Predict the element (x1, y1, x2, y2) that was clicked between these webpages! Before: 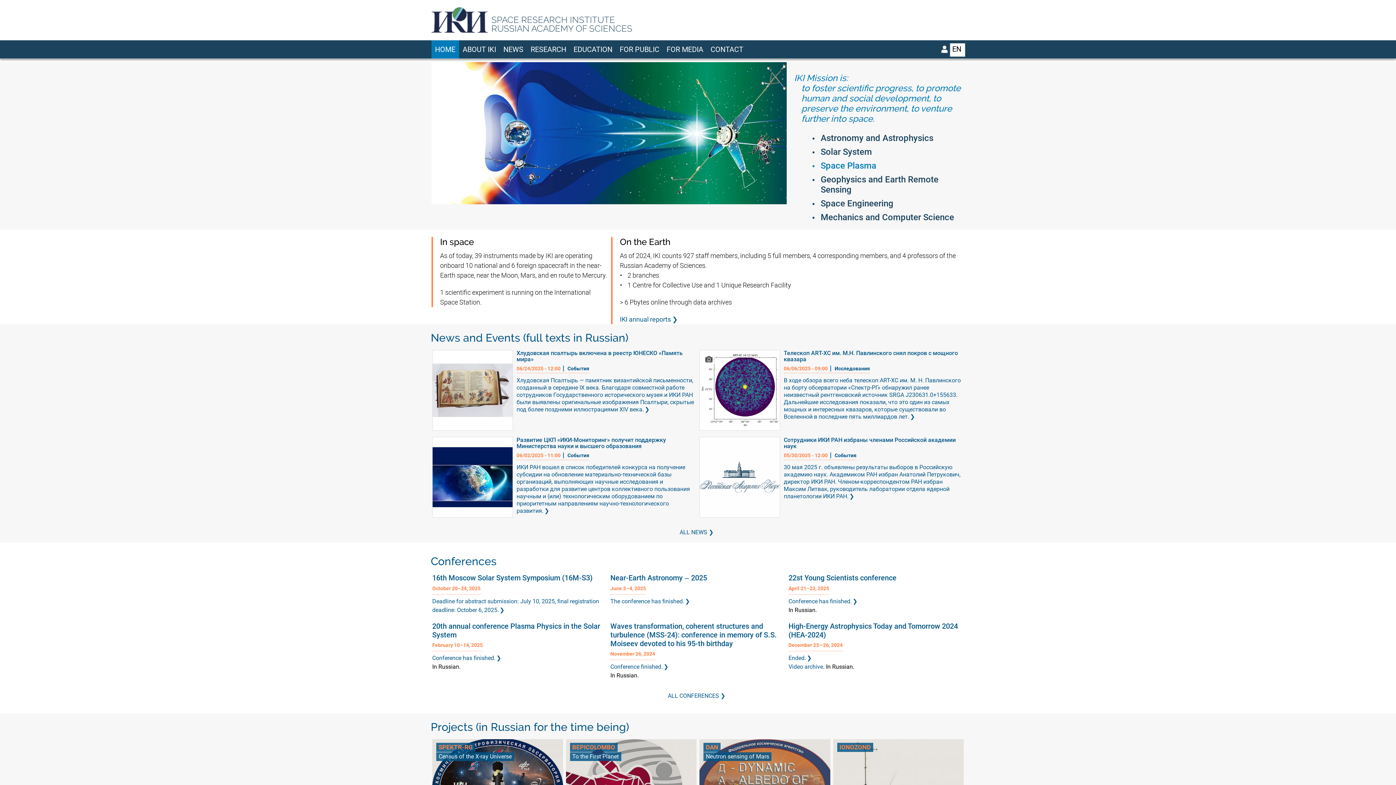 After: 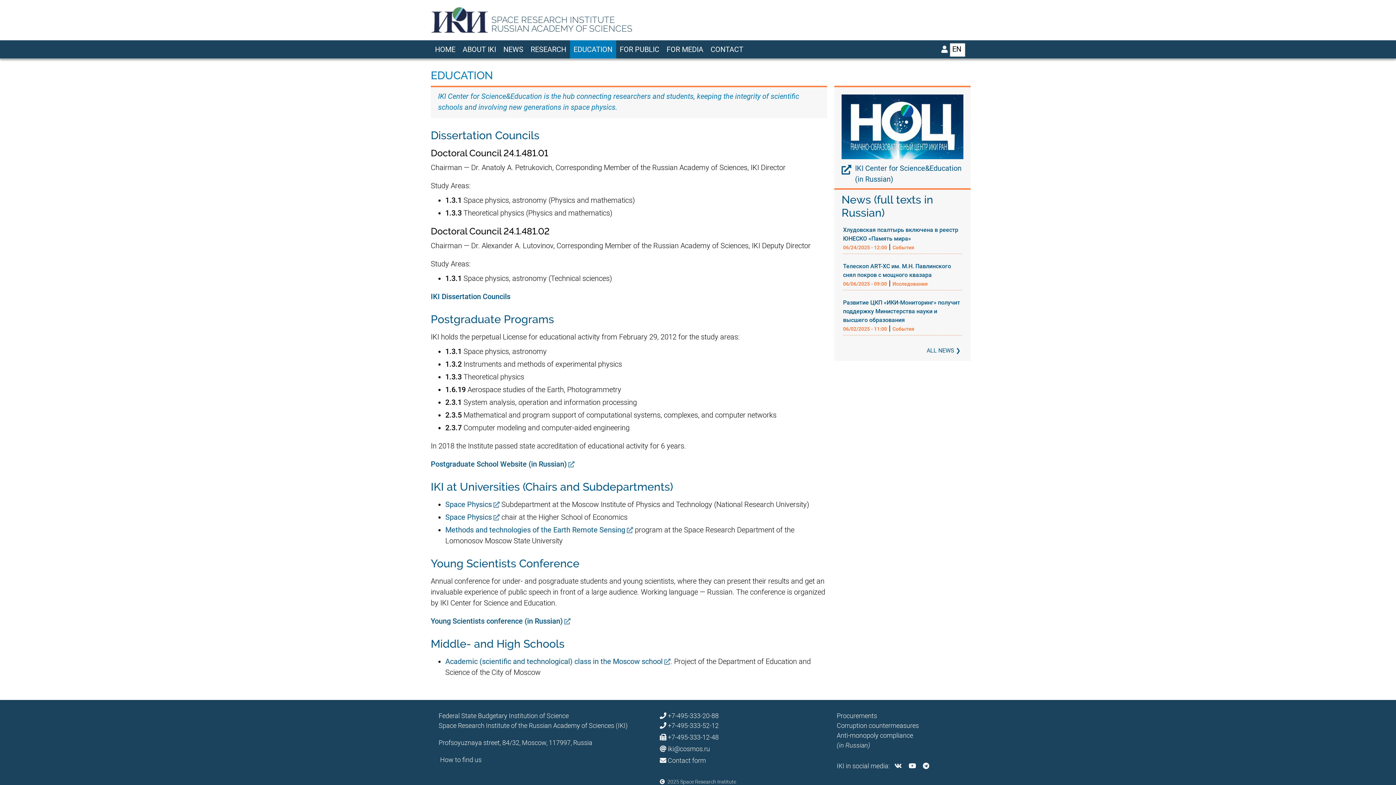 Action: bbox: (570, 40, 616, 58) label: EDUCATION